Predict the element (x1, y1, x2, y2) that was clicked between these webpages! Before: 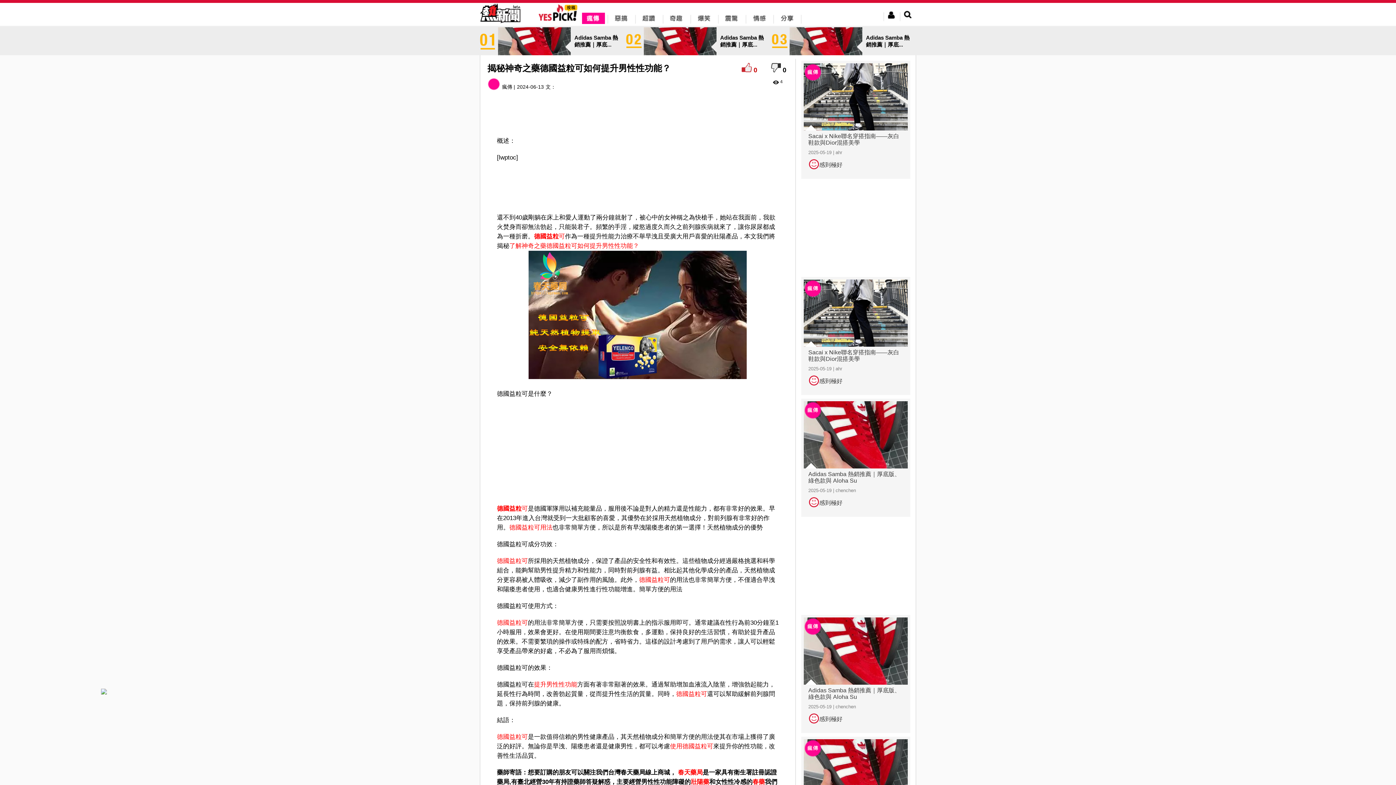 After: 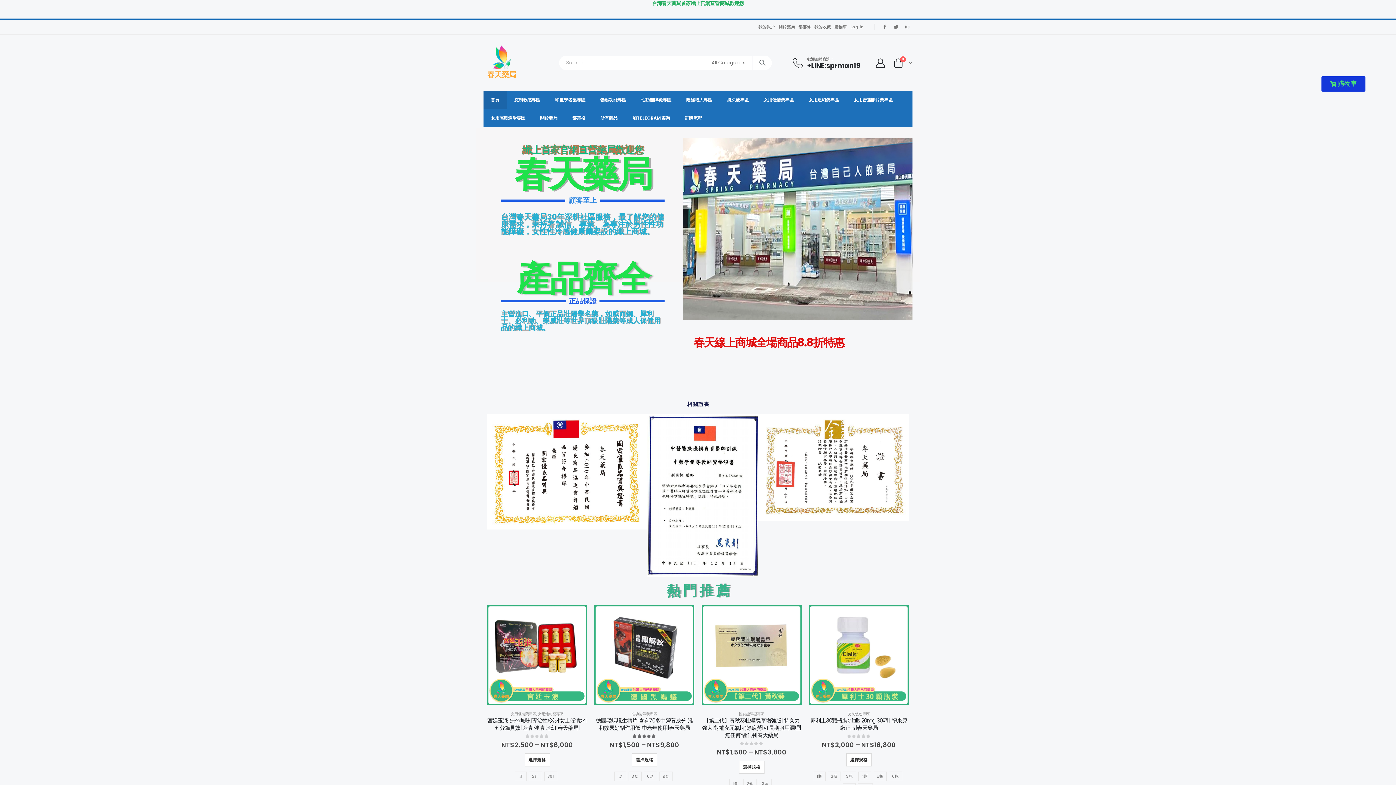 Action: bbox: (639, 533, 670, 540) label: 德國益粒可